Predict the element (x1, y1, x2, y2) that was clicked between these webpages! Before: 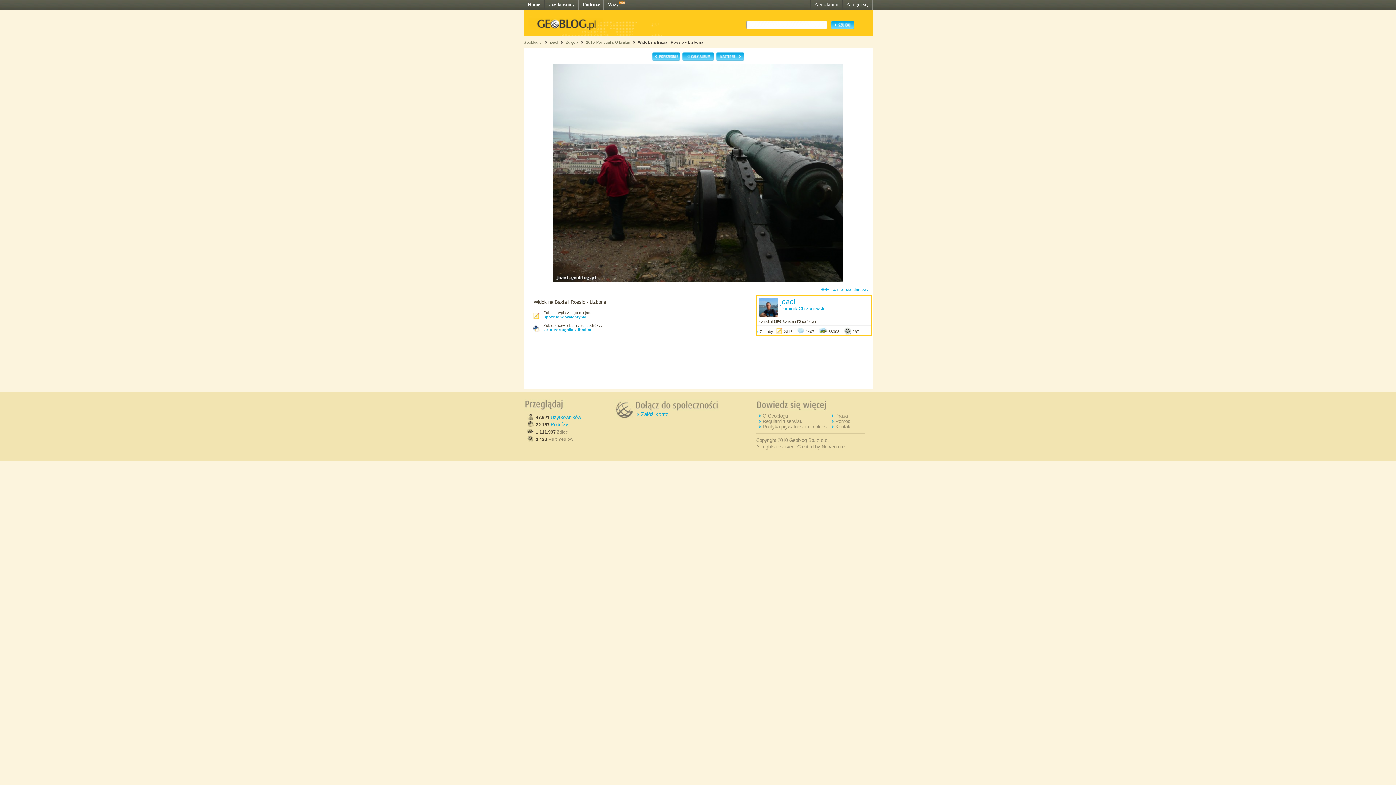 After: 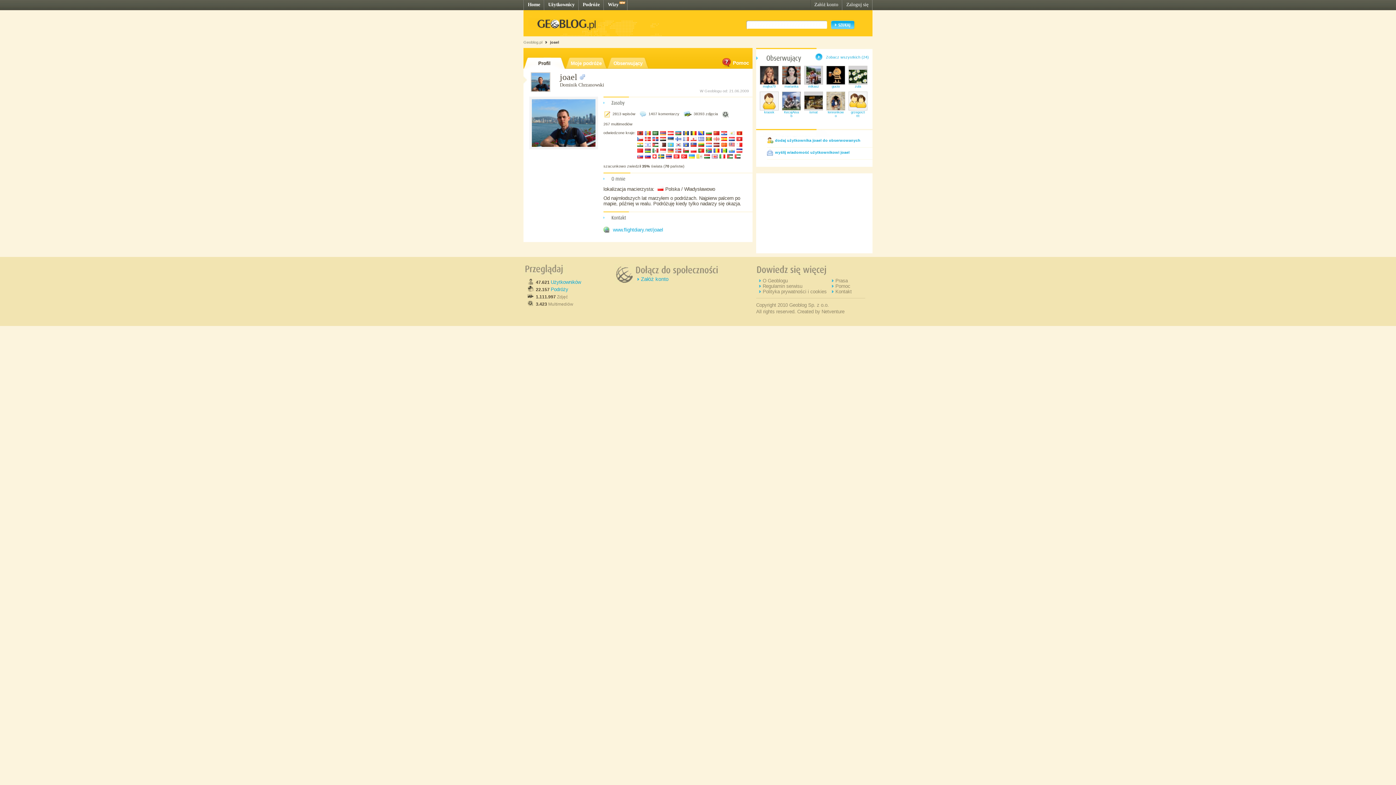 Action: label: joael bbox: (780, 297, 795, 305)